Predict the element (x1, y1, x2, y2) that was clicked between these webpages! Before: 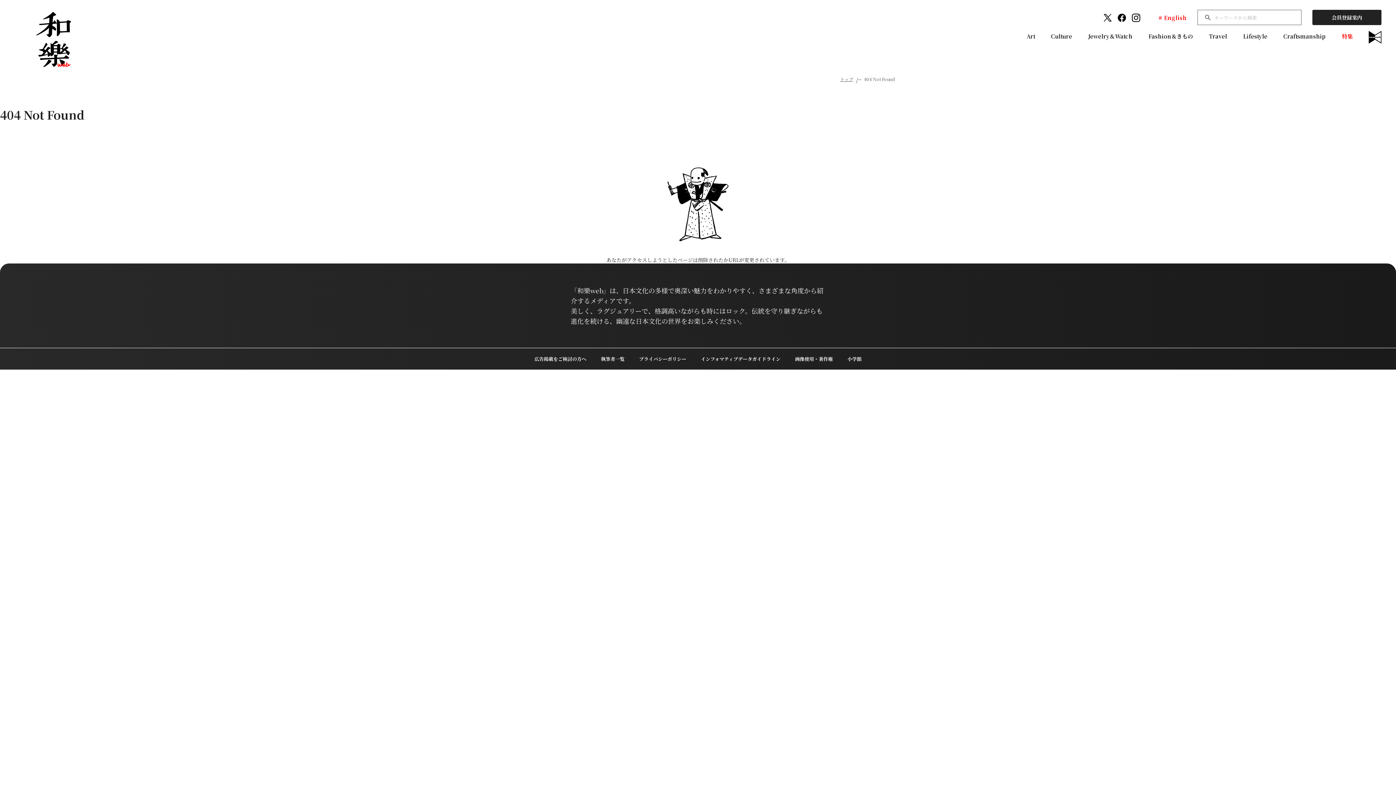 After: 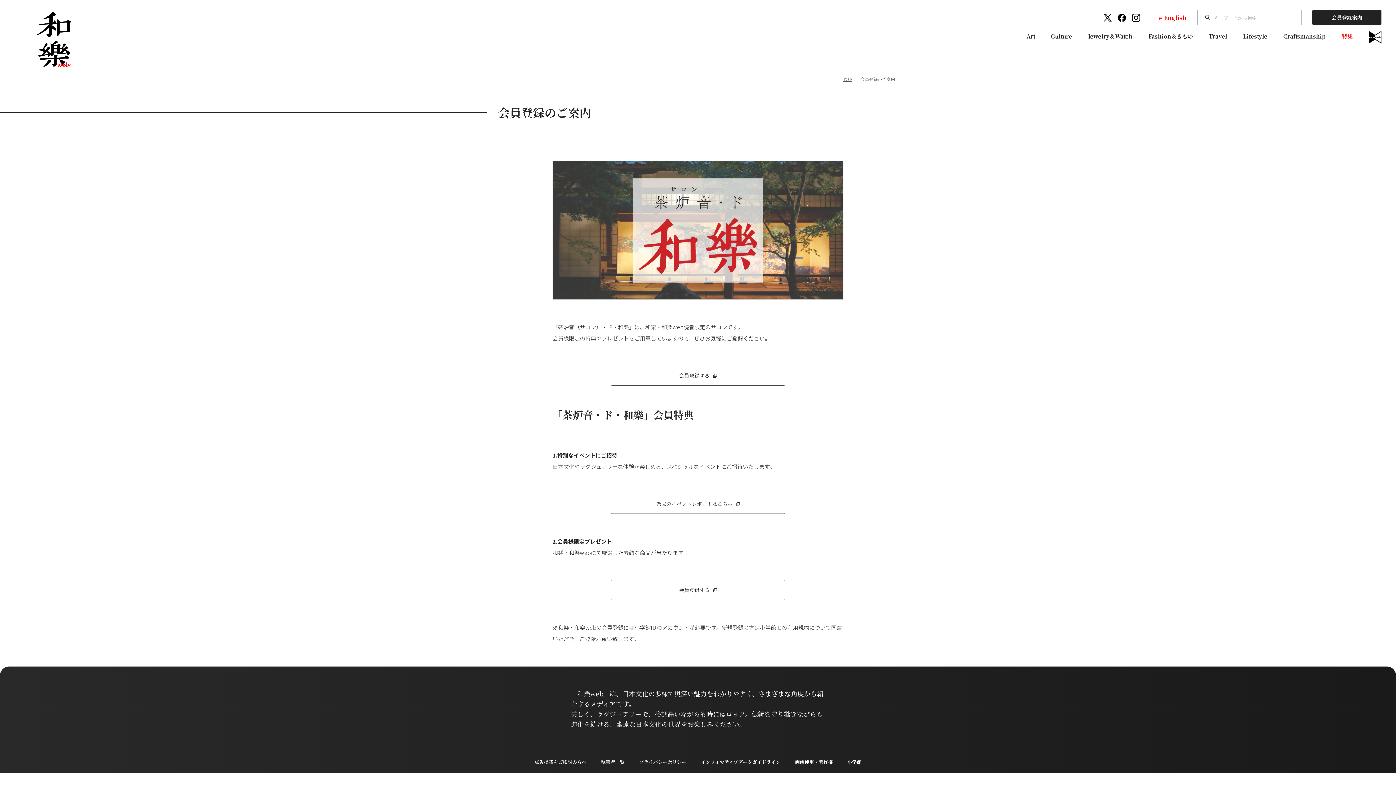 Action: bbox: (1312, 9, 1381, 25) label: 会員登録案内